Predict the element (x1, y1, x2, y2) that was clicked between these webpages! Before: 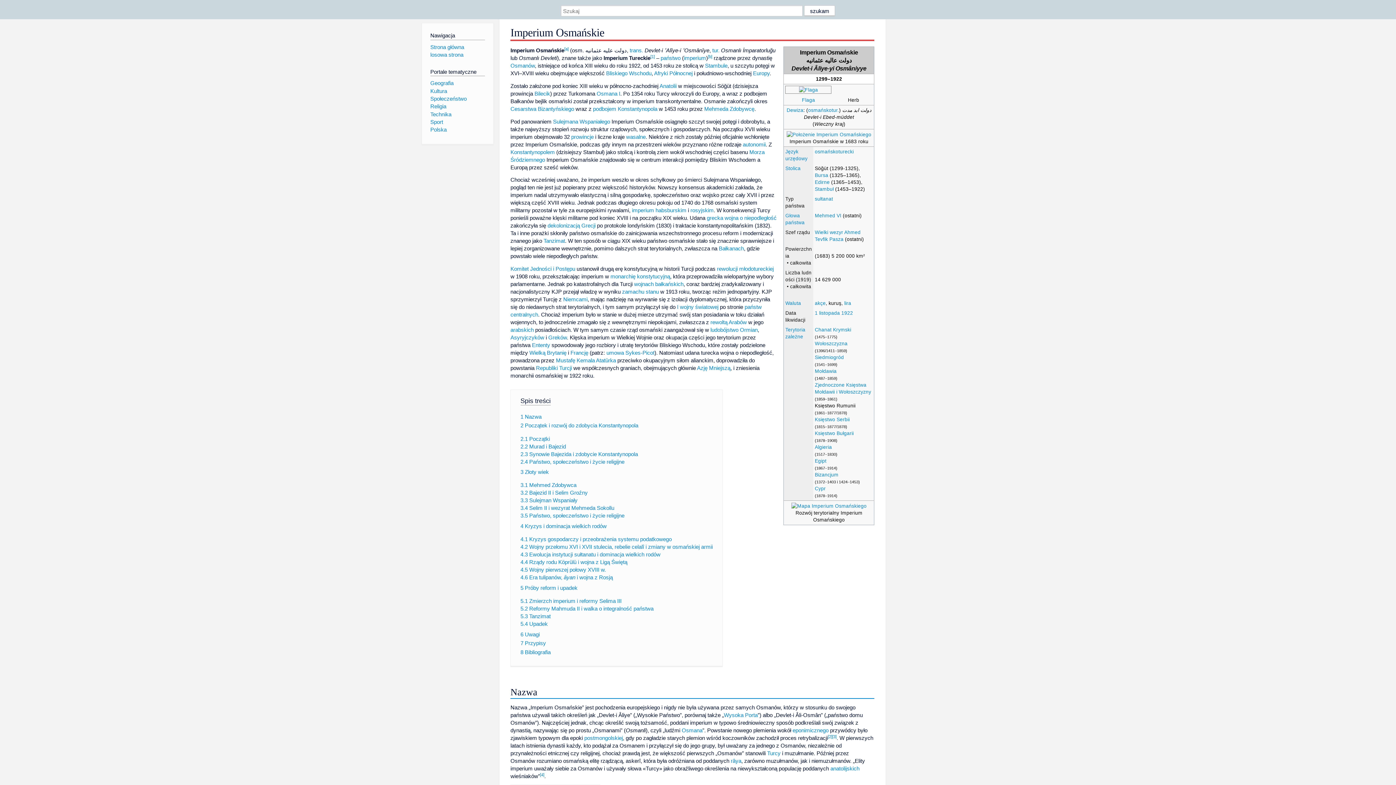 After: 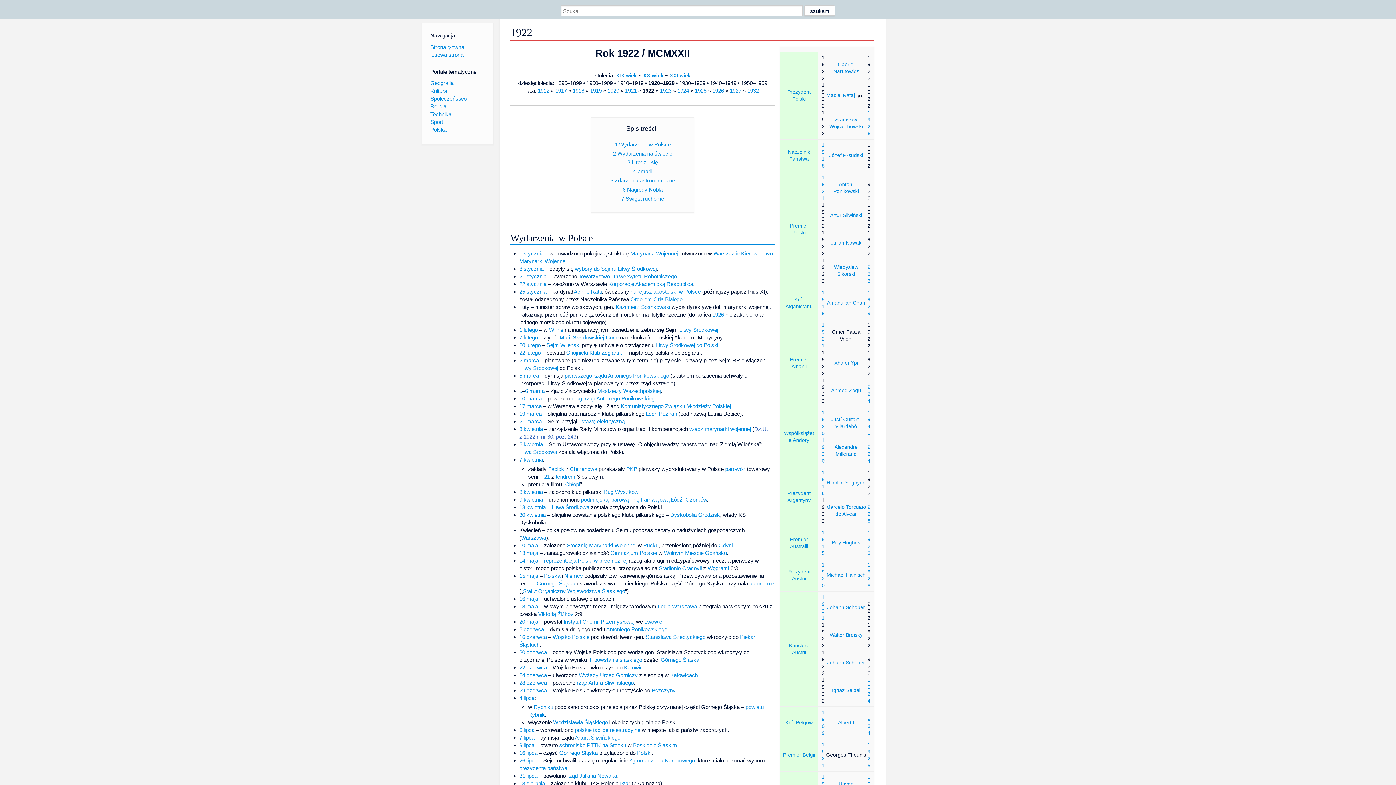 Action: bbox: (841, 310, 853, 316) label: 1922